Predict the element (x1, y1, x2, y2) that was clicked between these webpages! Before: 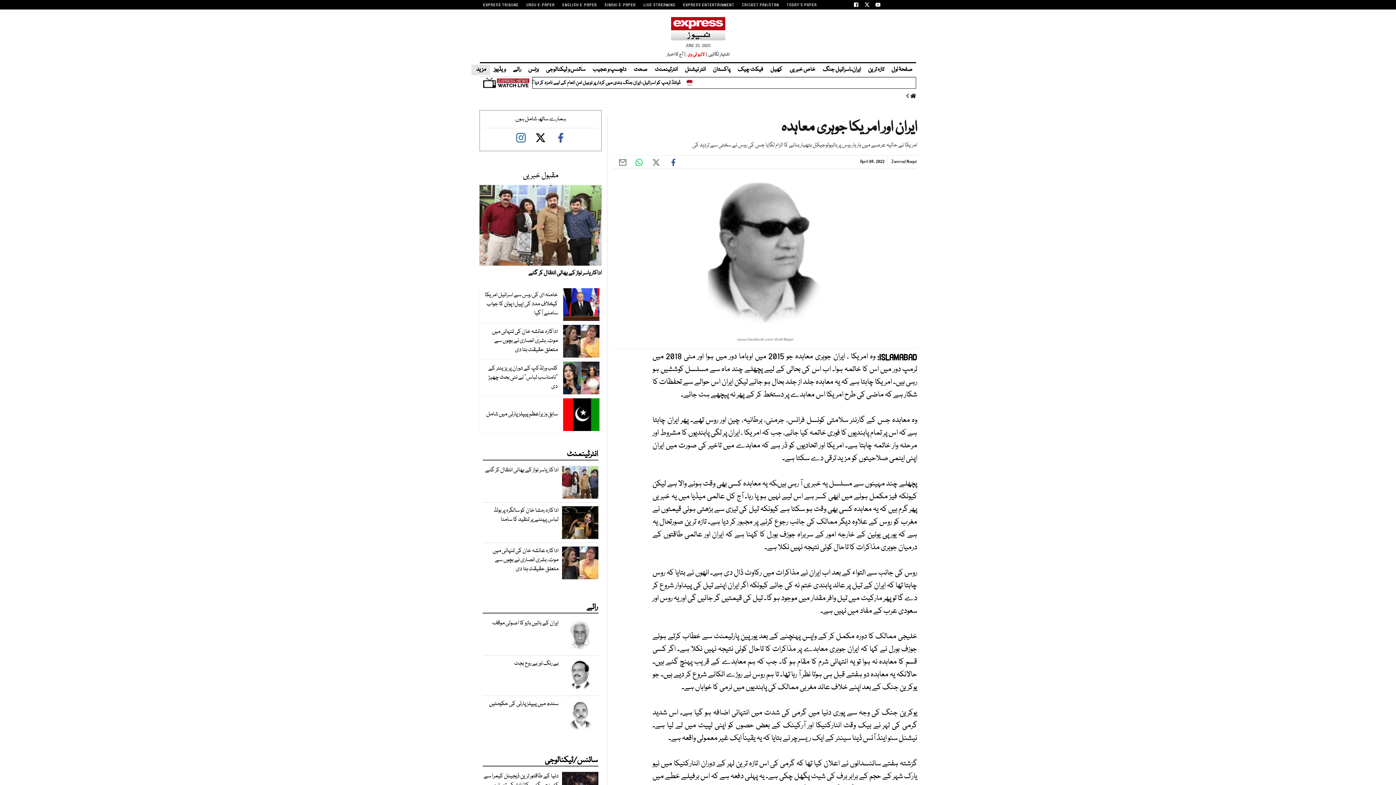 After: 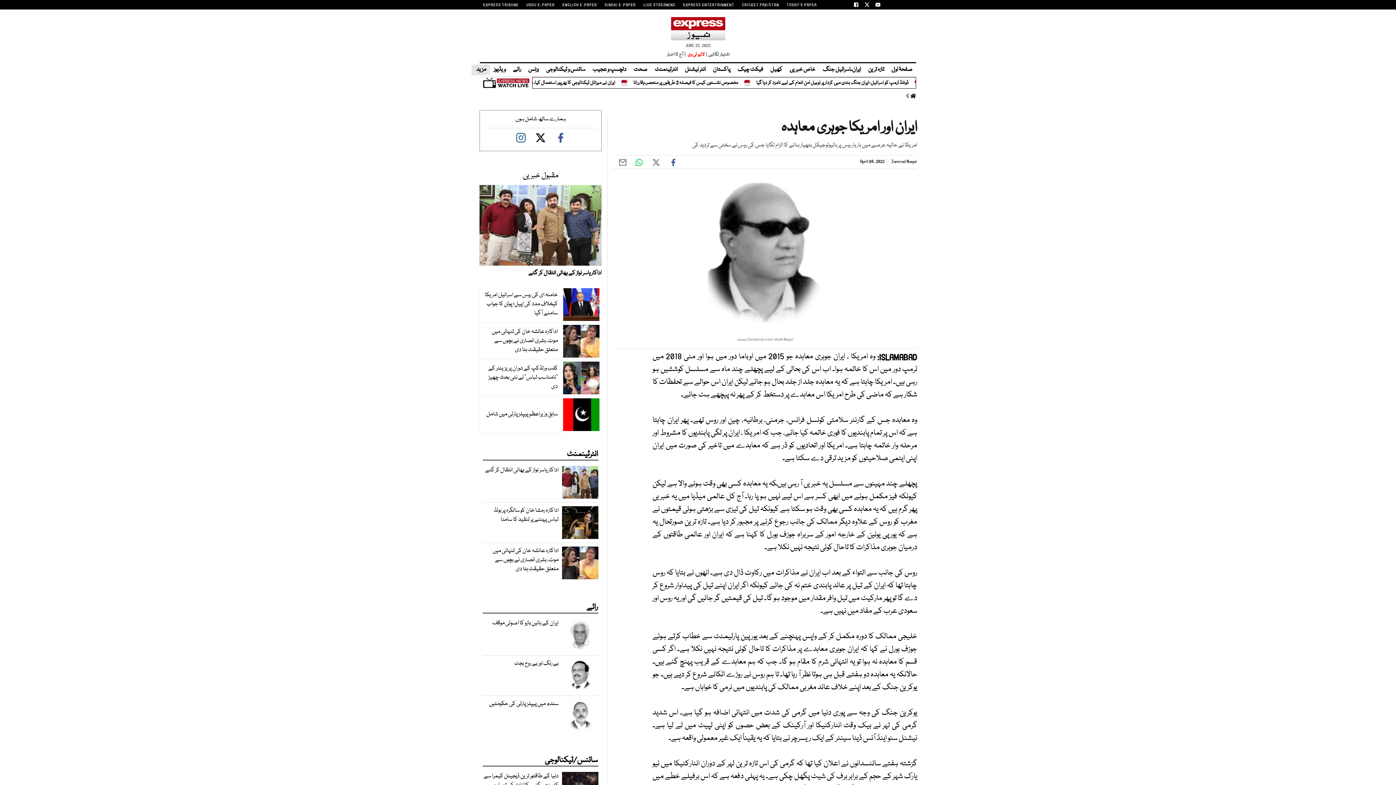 Action: bbox: (632, 158, 643, 166) label:  WHATSUP